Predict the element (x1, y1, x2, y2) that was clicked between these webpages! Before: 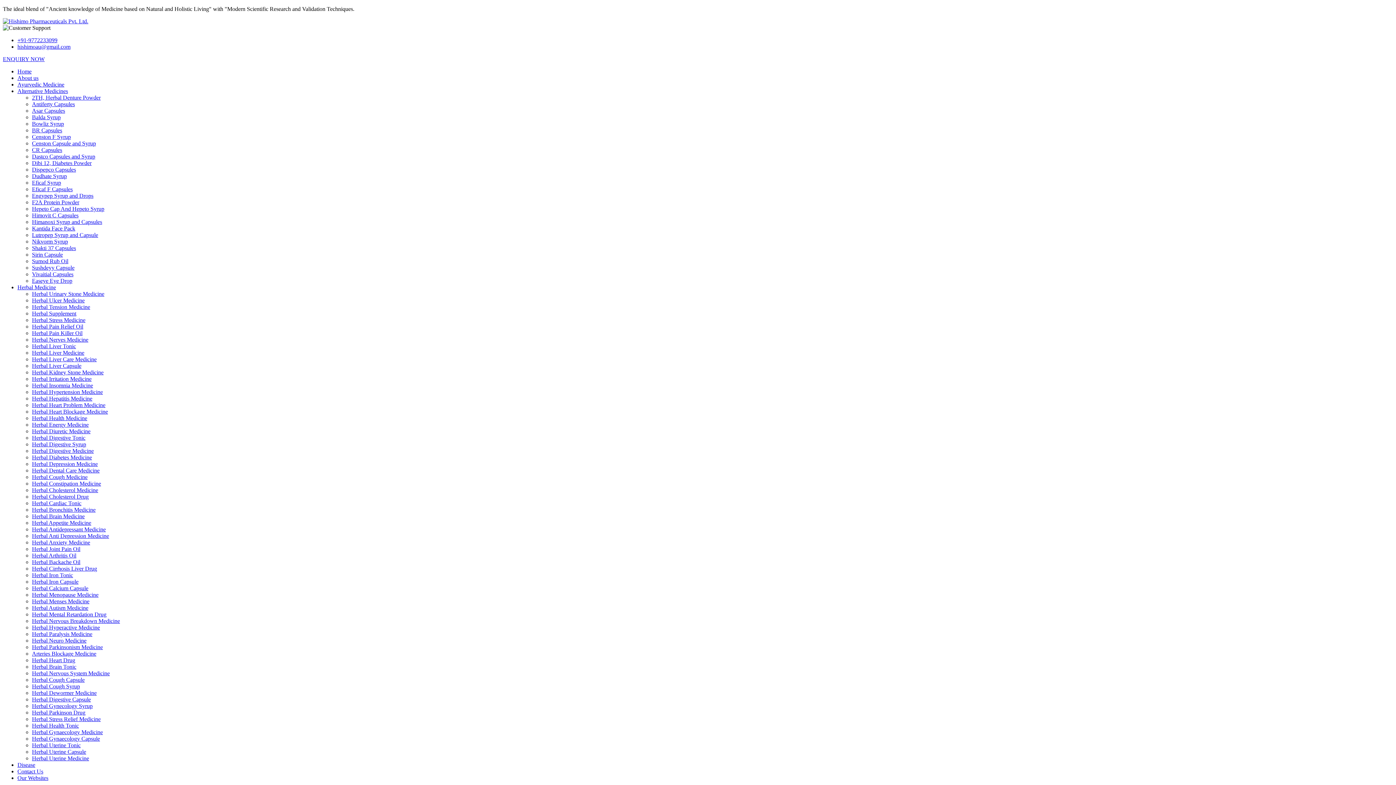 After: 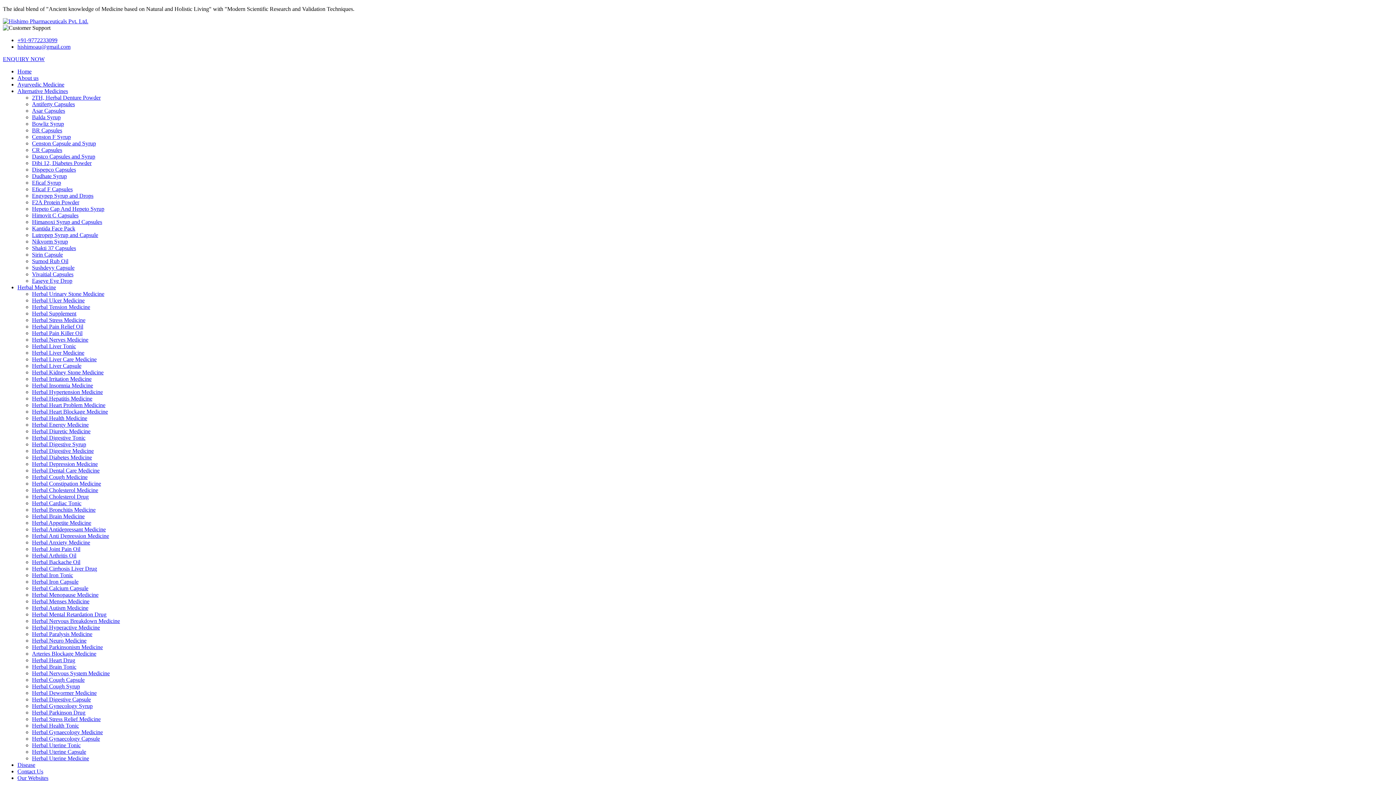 Action: bbox: (32, 703, 92, 709) label: Herbal Gynecology Syrup